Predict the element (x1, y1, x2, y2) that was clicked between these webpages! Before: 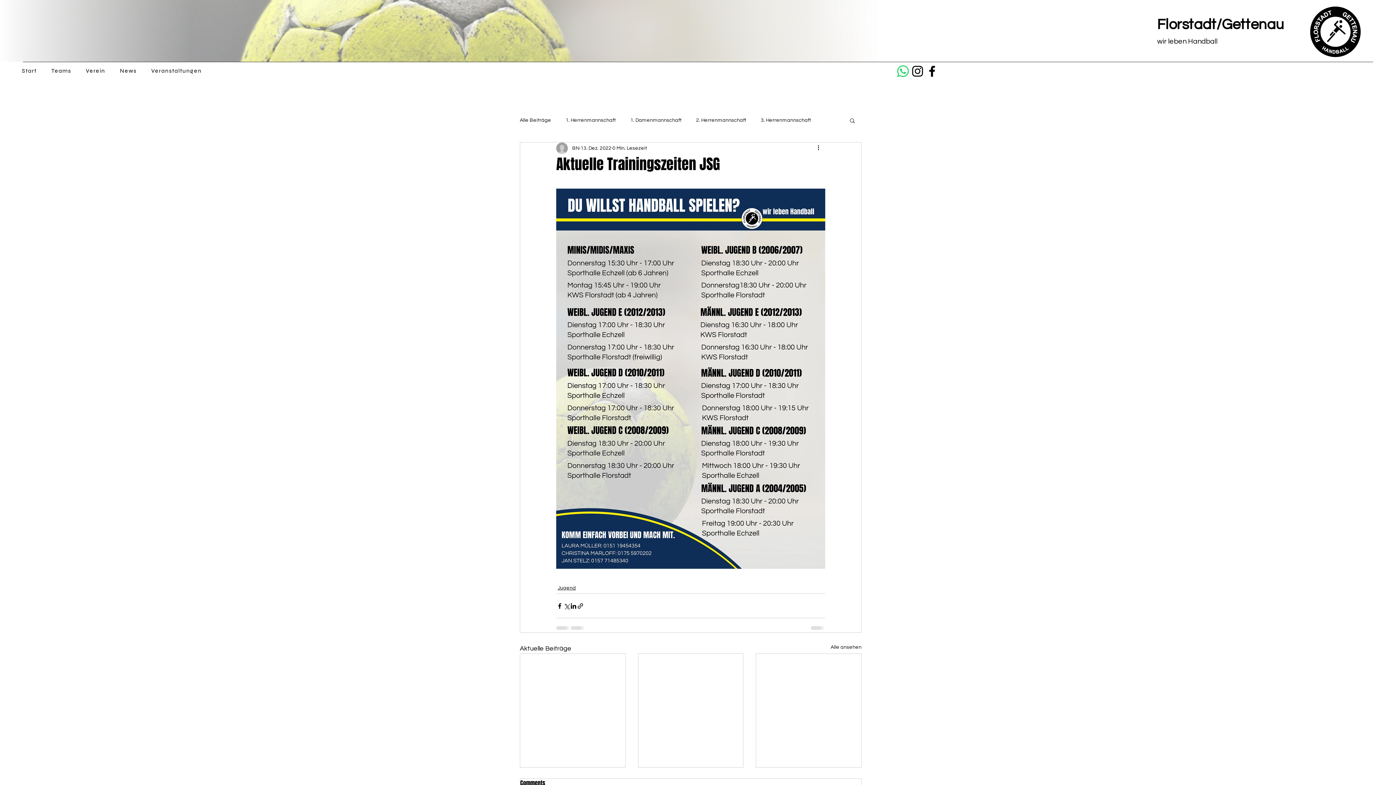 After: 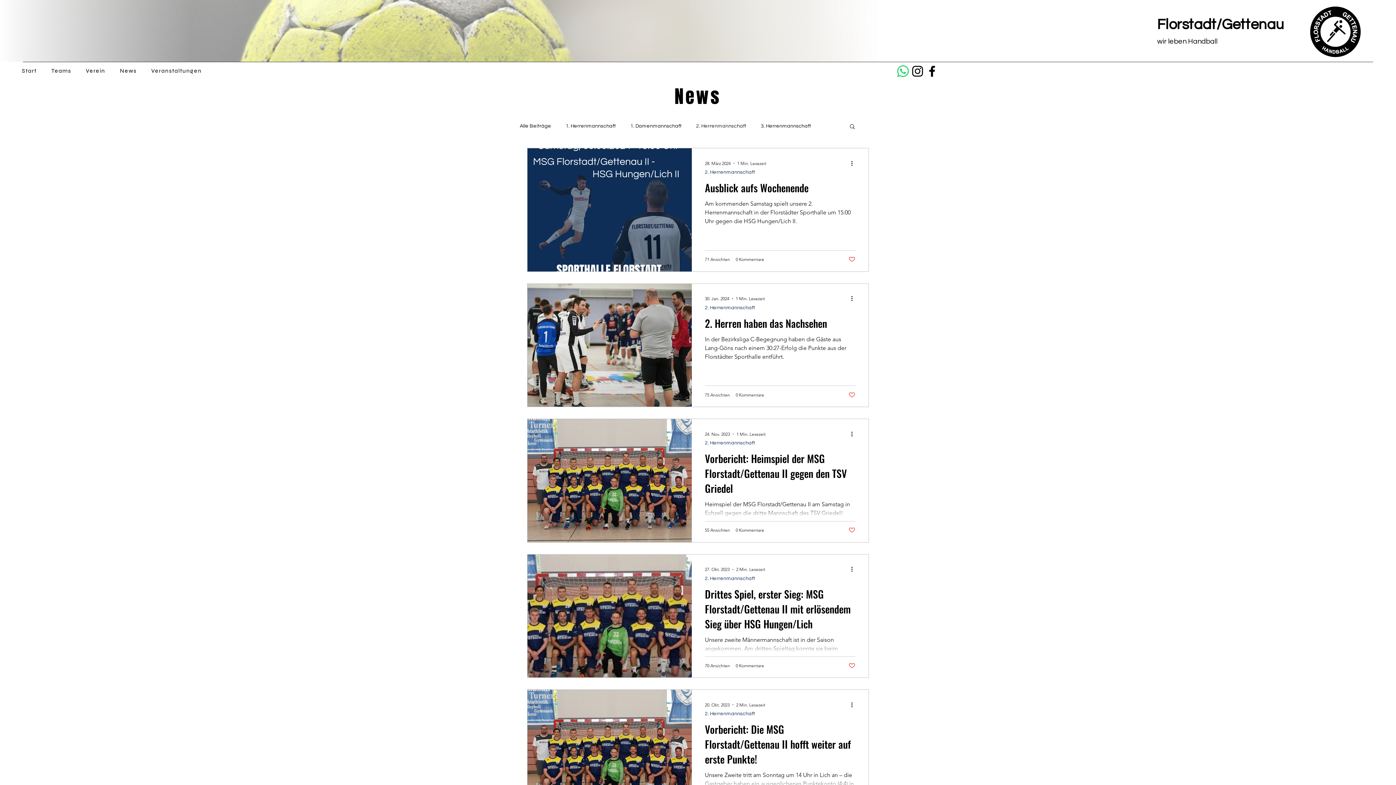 Action: bbox: (696, 116, 746, 123) label: 2. Herrenmannschaft